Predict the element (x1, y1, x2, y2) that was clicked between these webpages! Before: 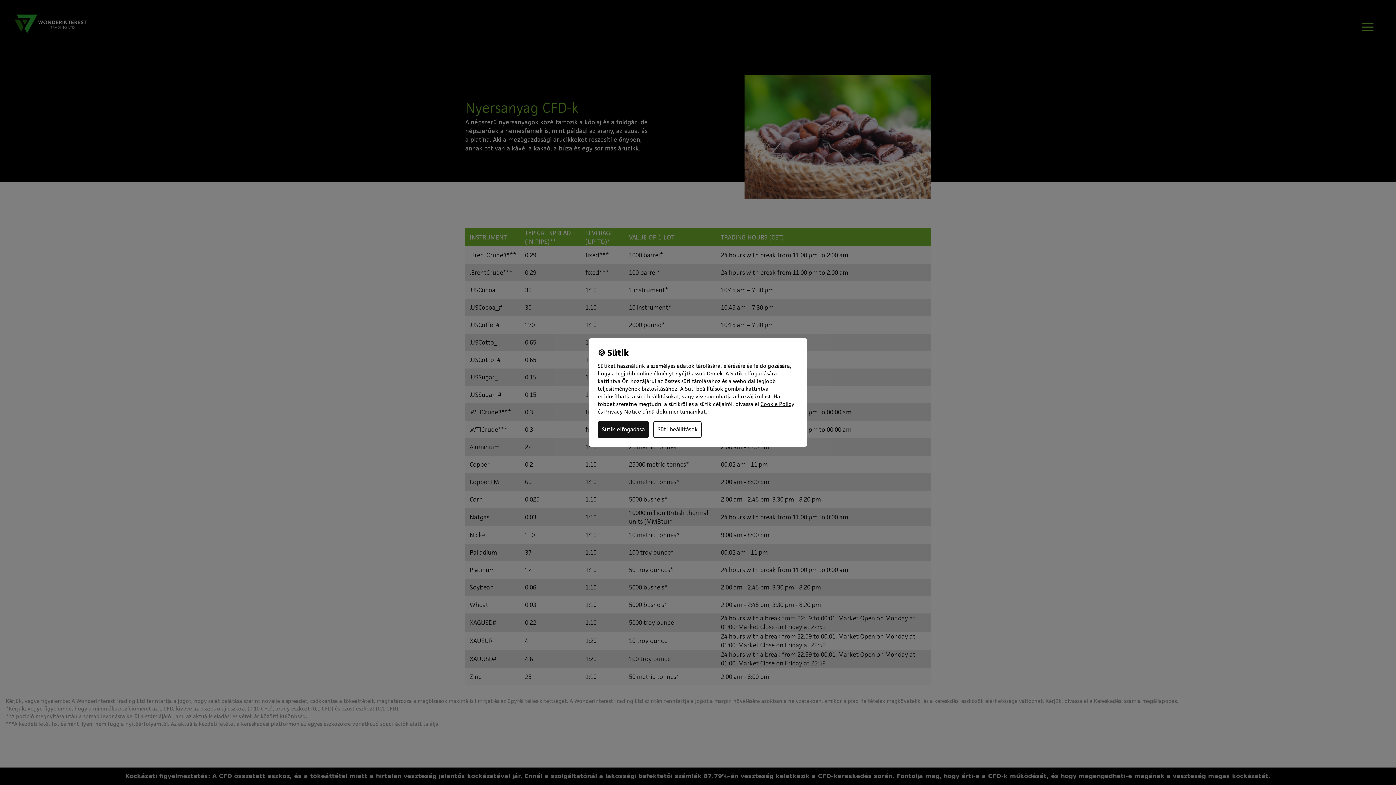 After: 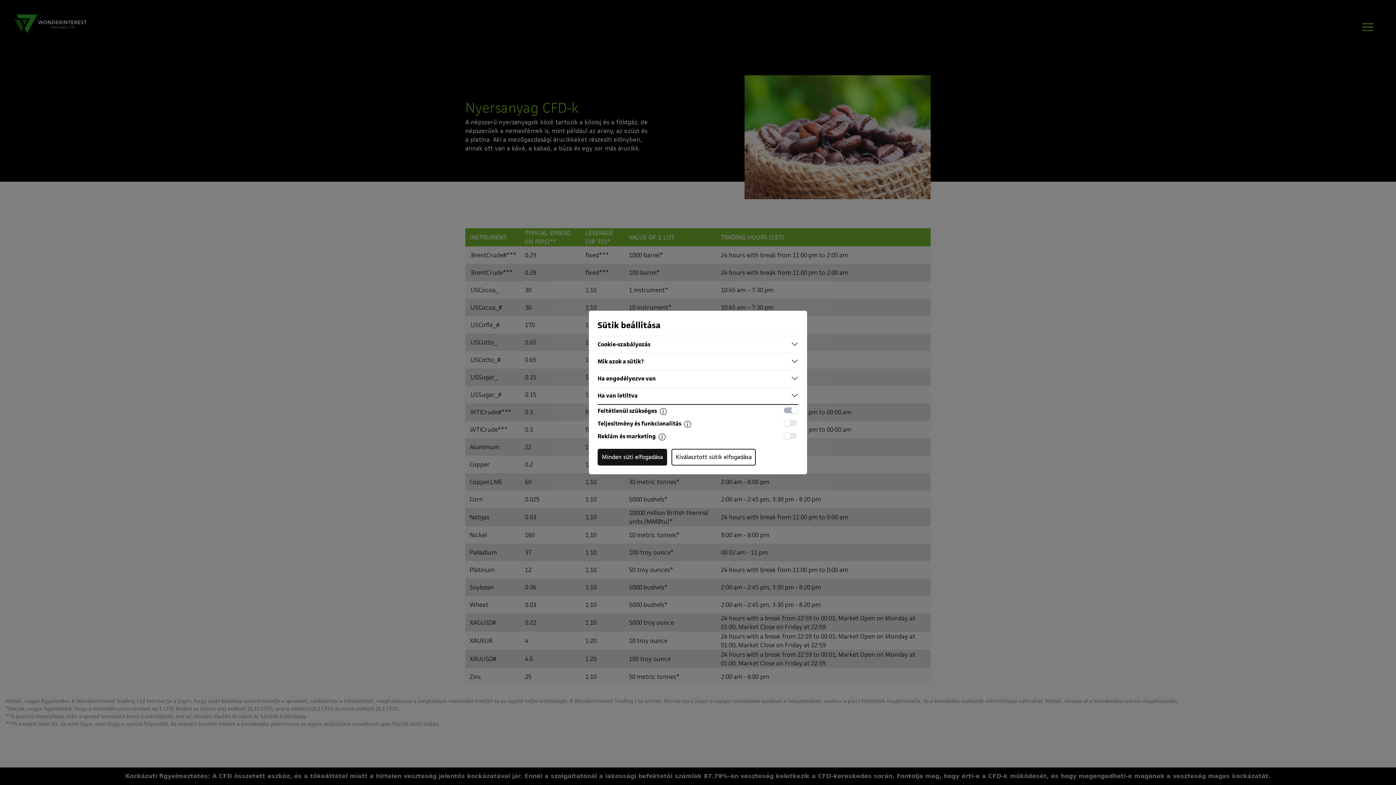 Action: bbox: (653, 421, 701, 438) label: Süti beállítások